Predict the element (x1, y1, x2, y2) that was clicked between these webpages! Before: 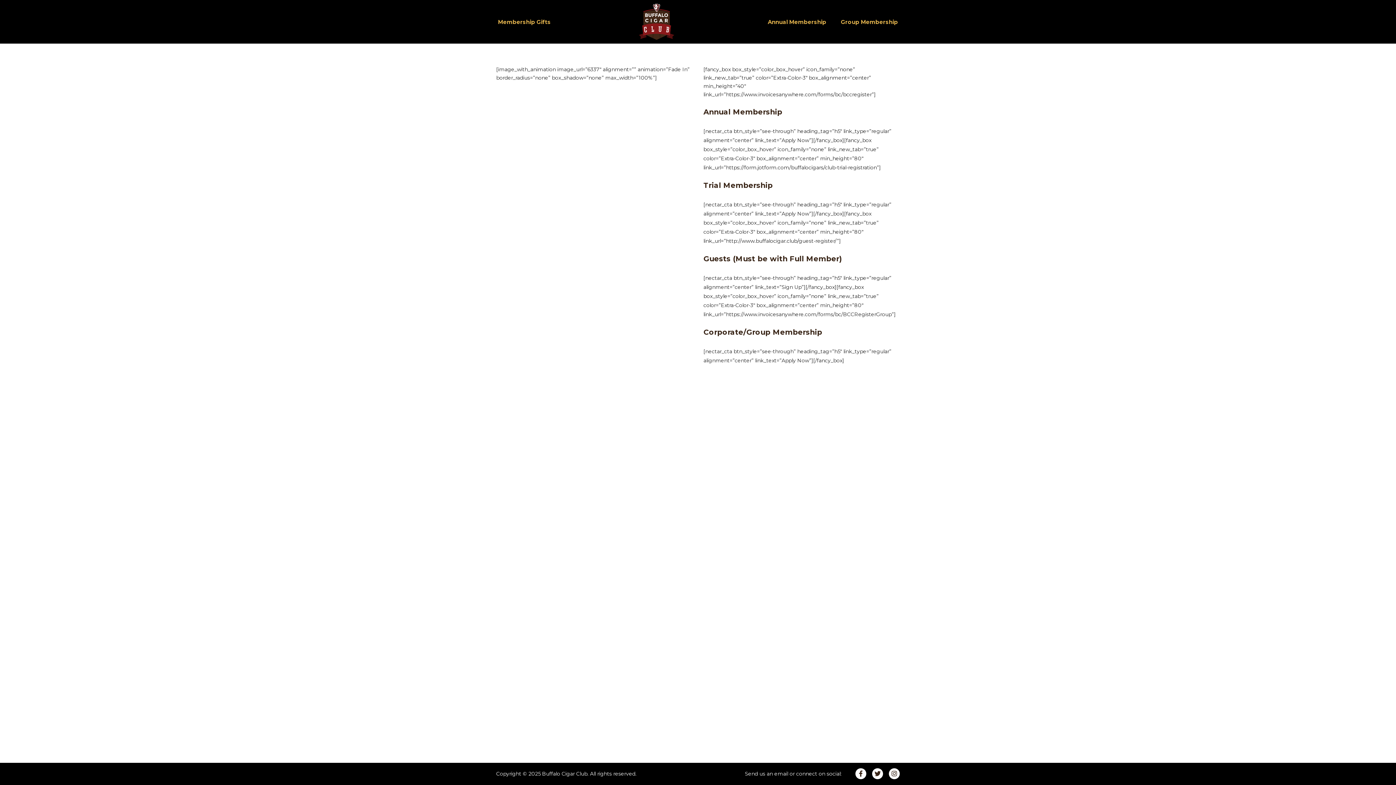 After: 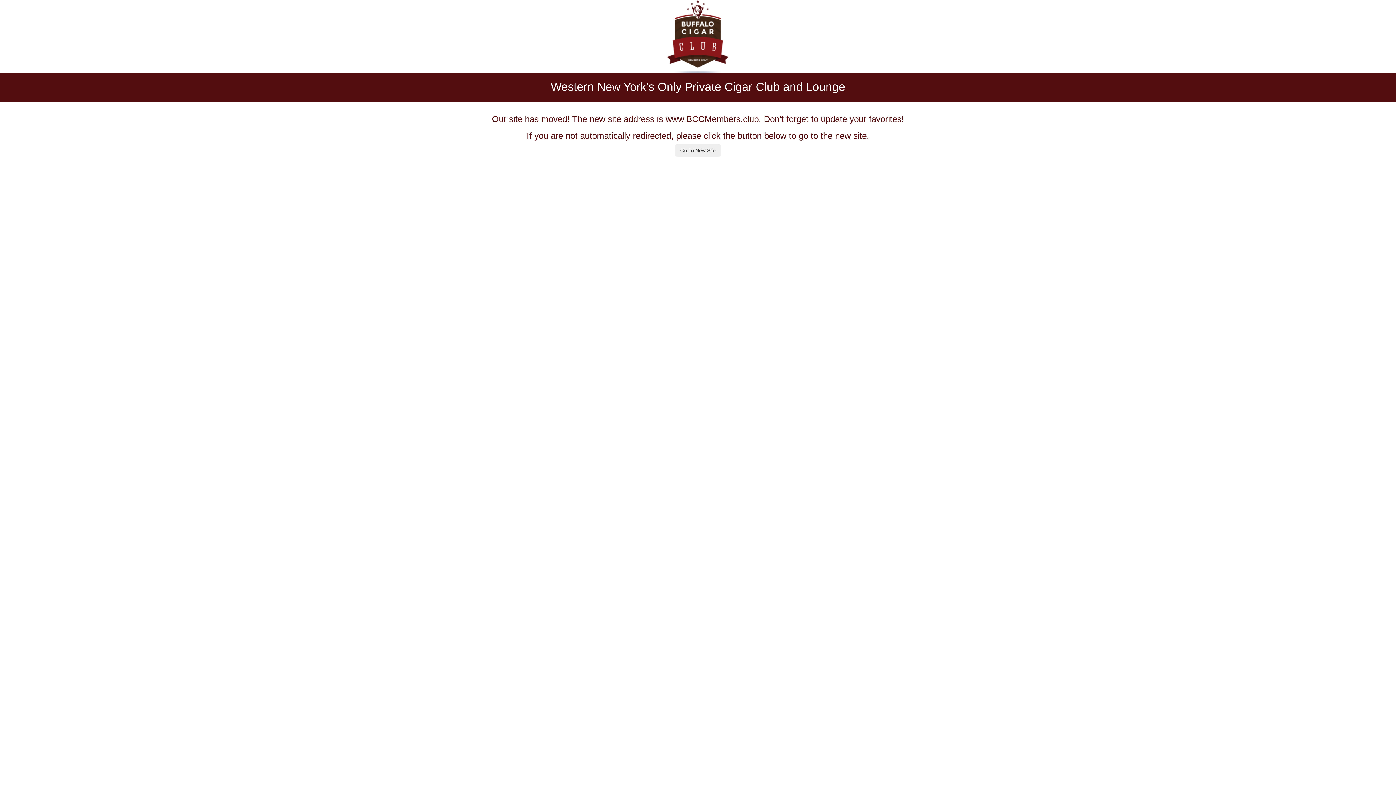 Action: label: Group Membership bbox: (833, 17, 905, 26)